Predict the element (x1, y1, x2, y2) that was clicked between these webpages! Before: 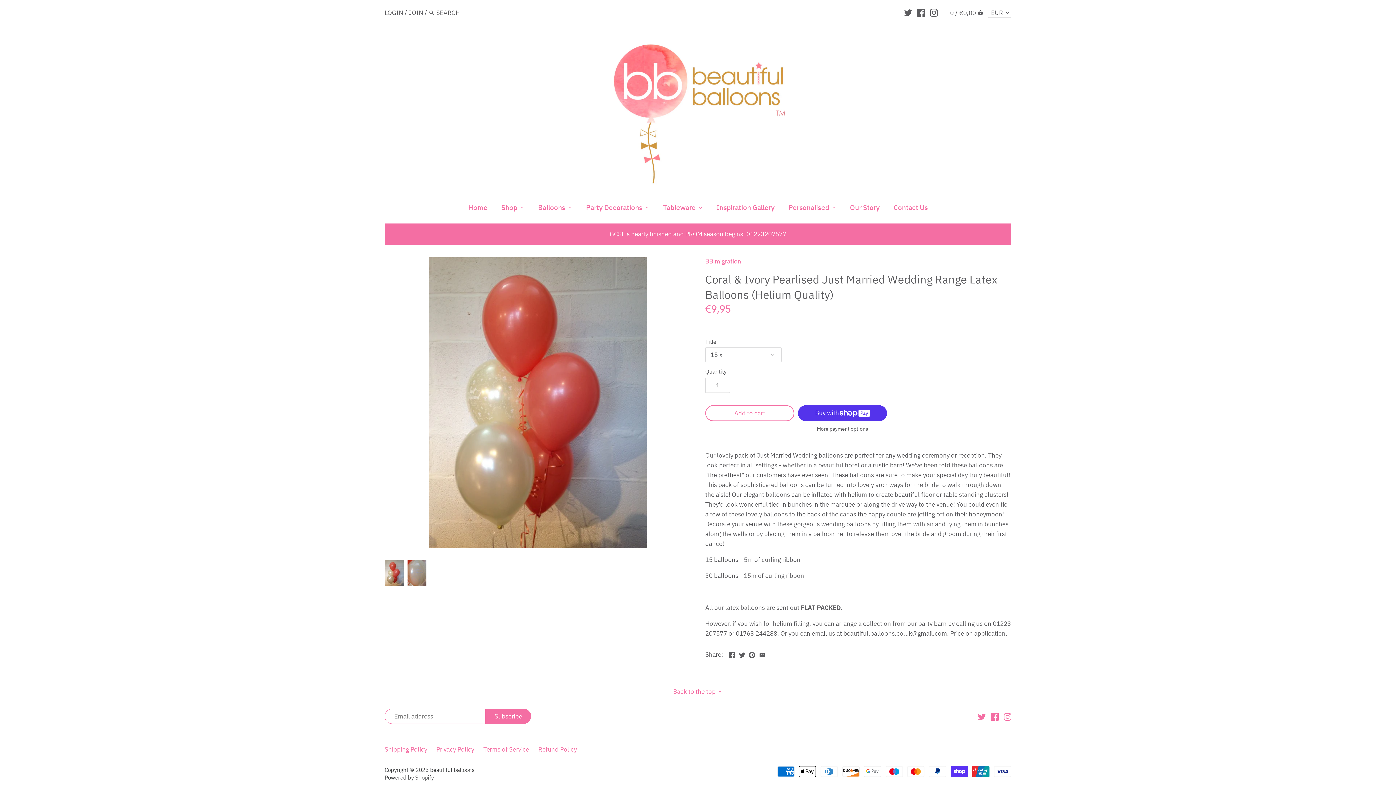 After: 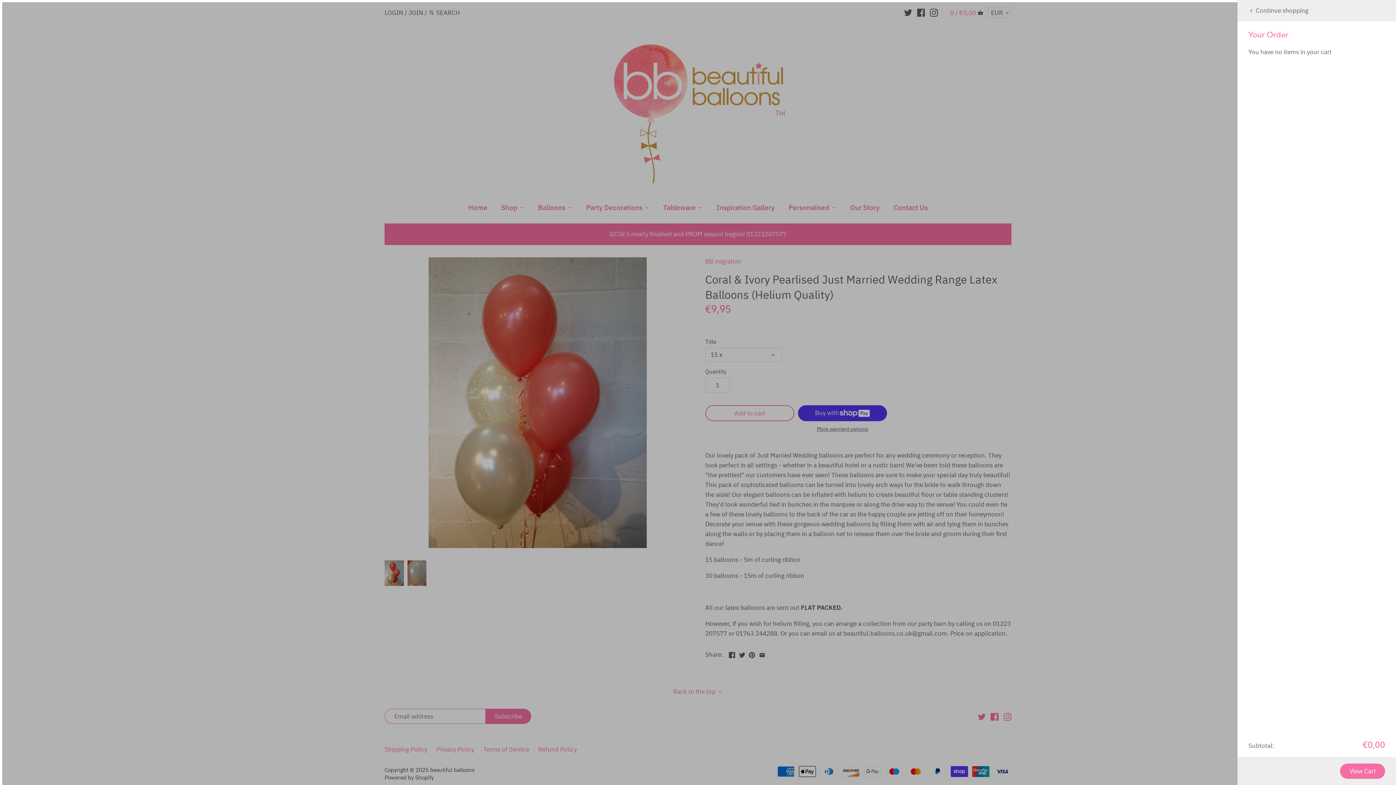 Action: label: 0 / €0,00  bbox: (950, 5, 983, 19)